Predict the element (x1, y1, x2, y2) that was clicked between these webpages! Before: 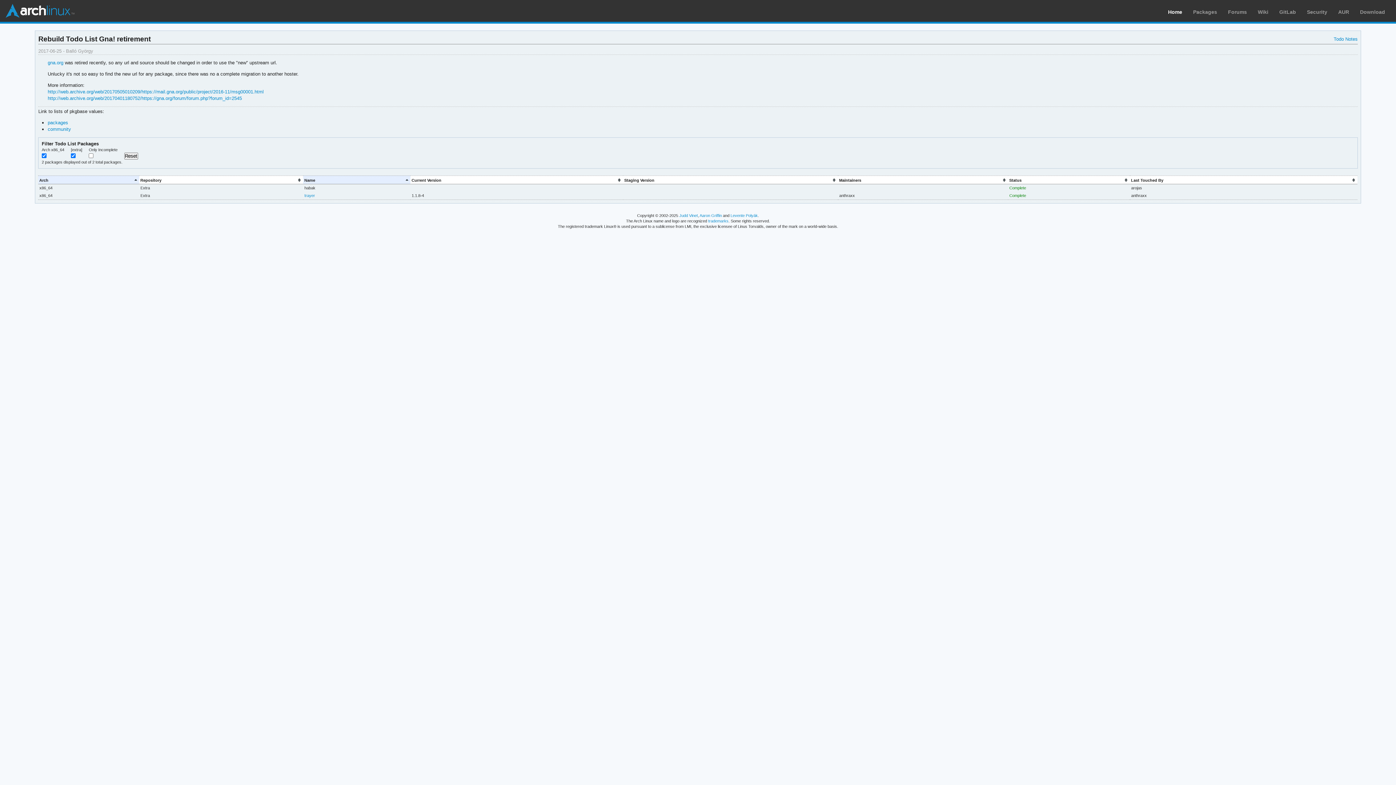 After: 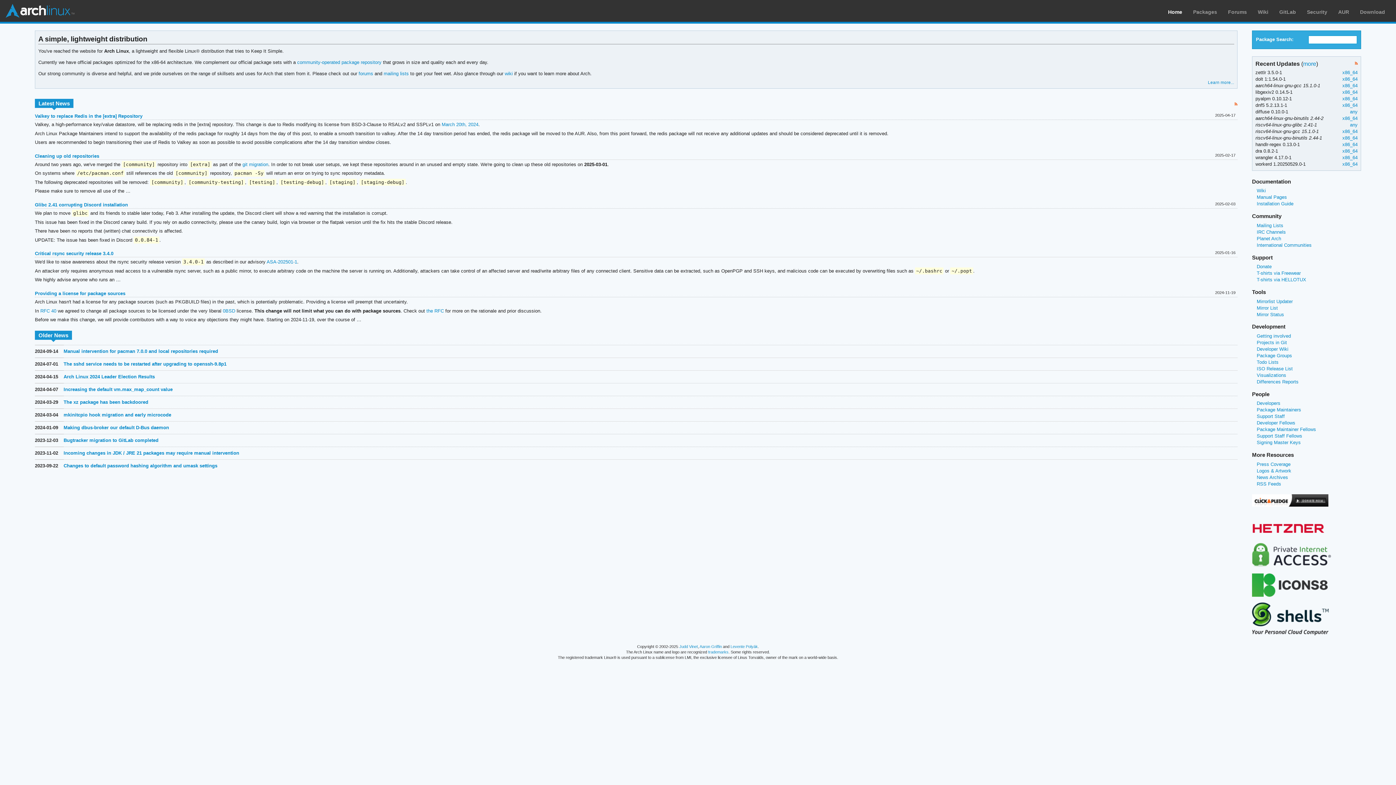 Action: label: Arch Linux bbox: (5, 3, 74, 18)